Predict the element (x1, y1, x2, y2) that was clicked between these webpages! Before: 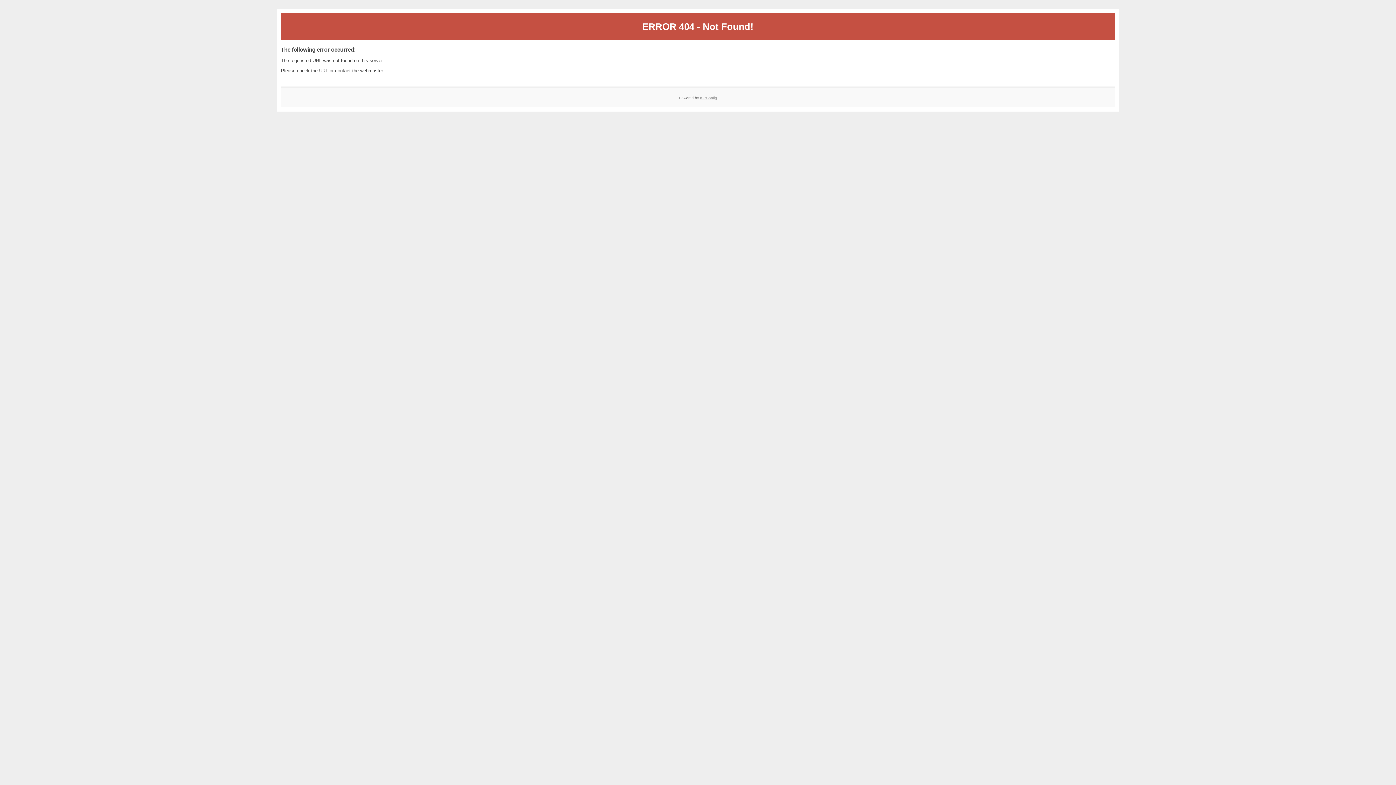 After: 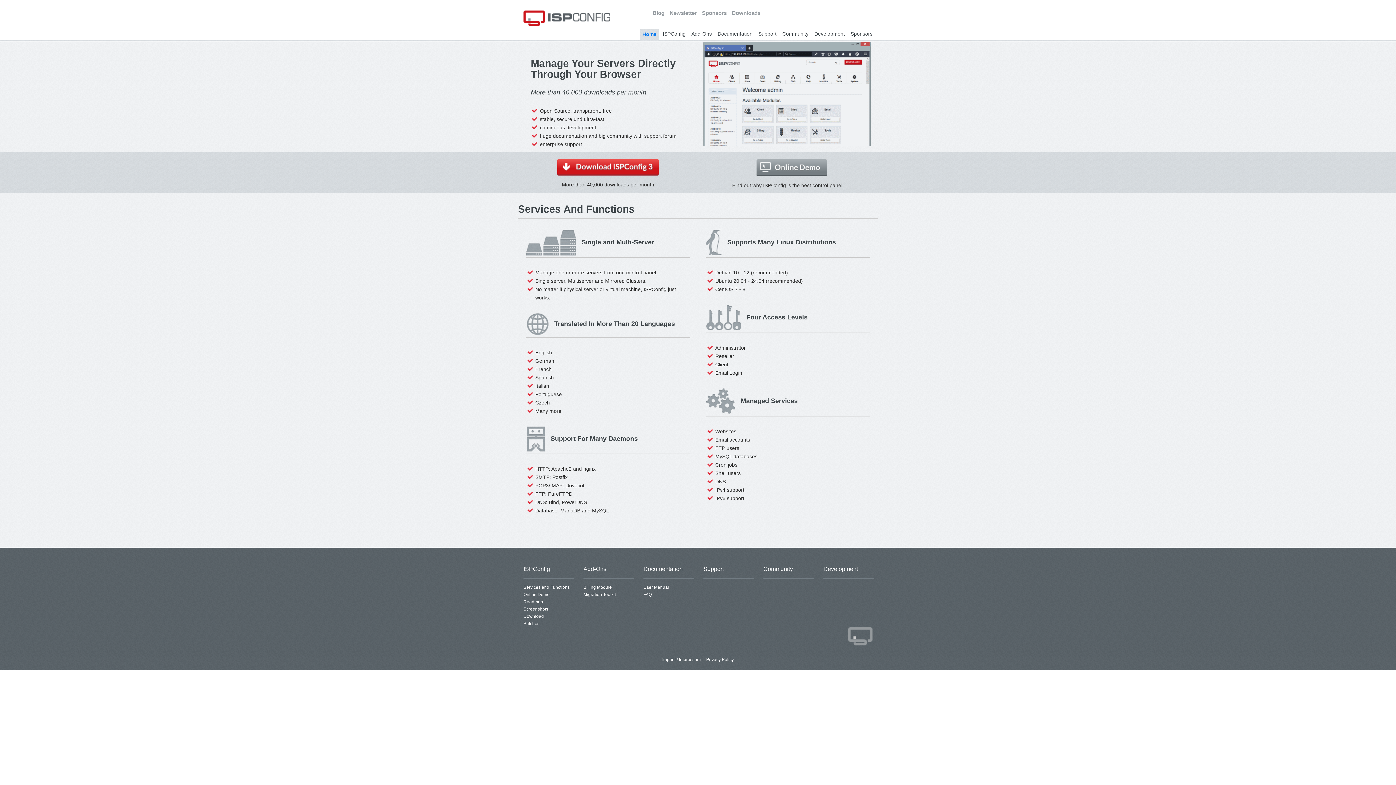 Action: label: ISPConfig bbox: (700, 95, 717, 99)